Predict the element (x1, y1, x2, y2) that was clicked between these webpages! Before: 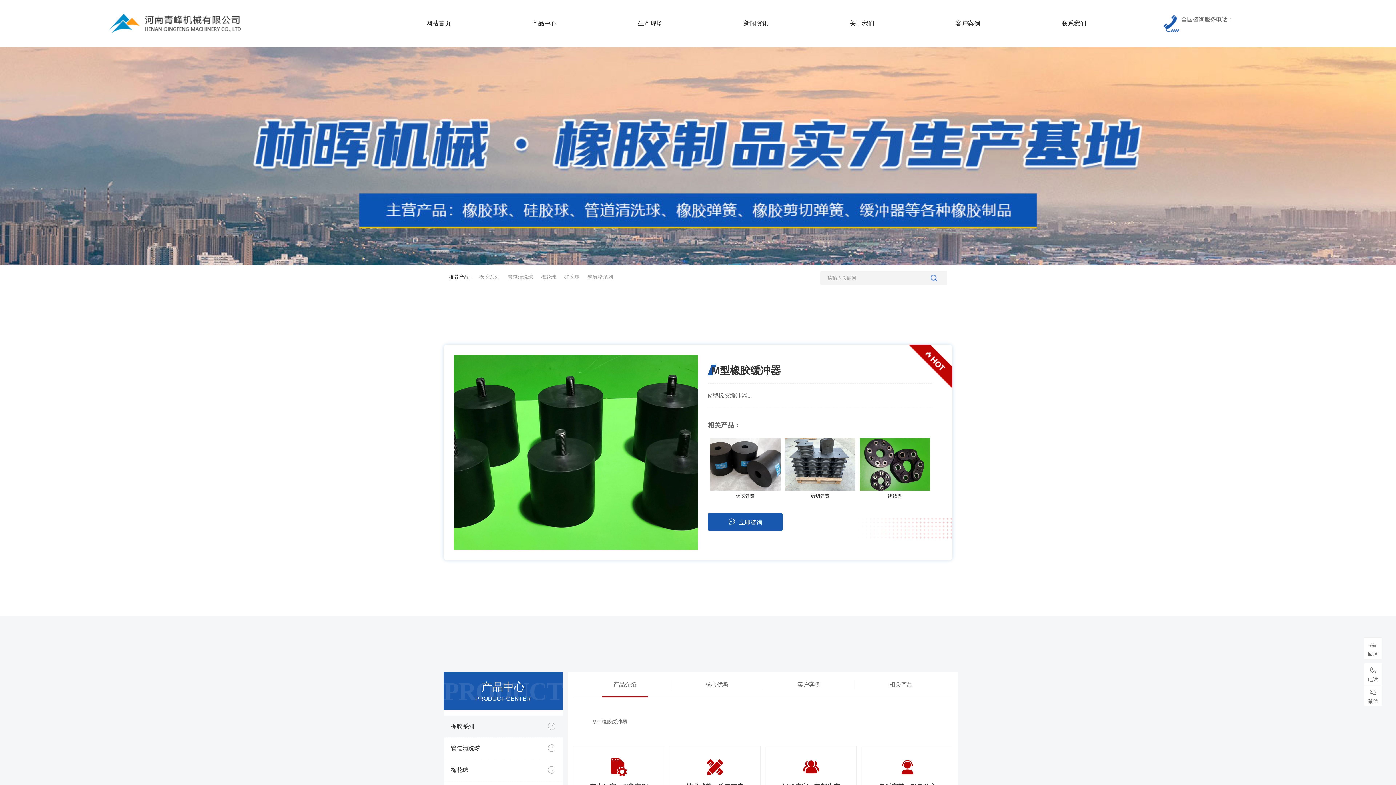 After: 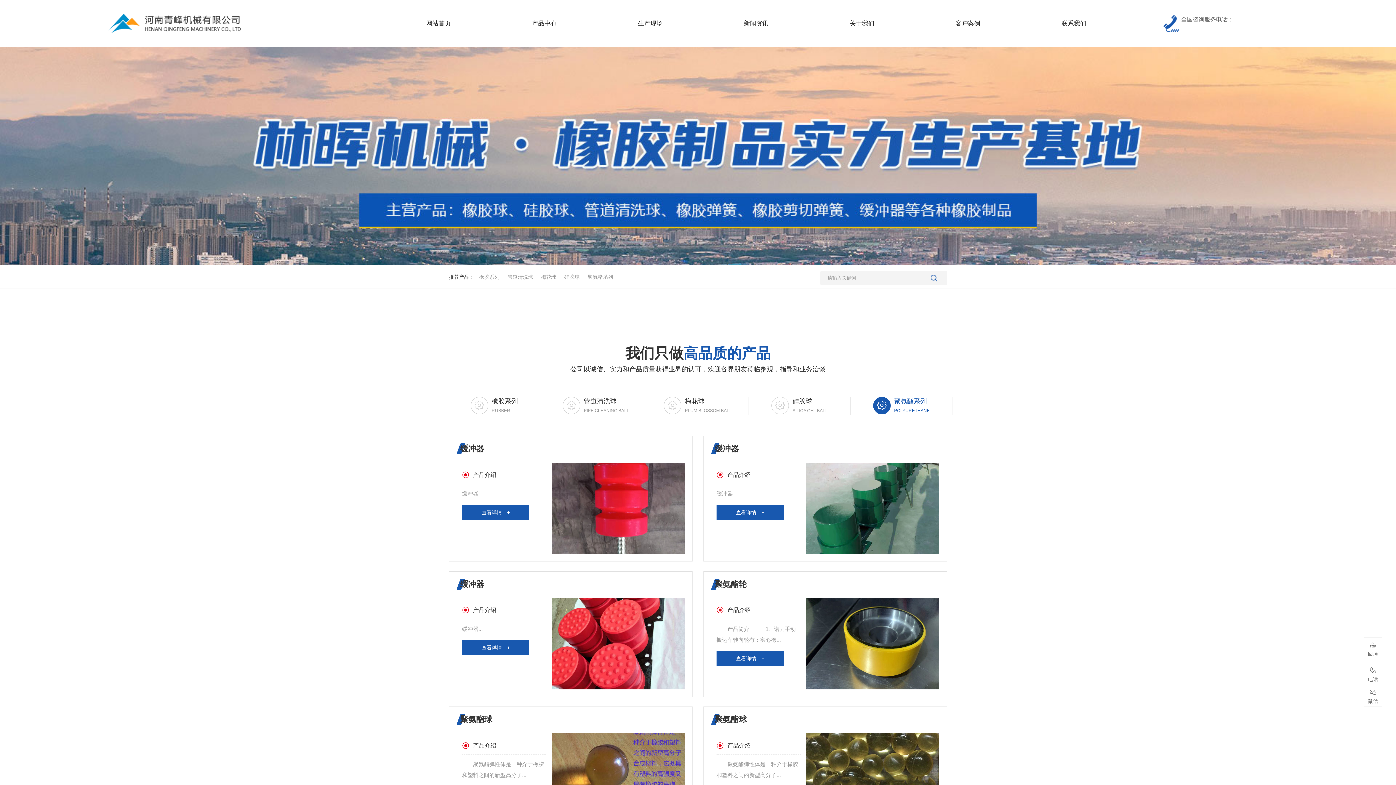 Action: bbox: (584, 274, 616, 279) label: 聚氨酯系列